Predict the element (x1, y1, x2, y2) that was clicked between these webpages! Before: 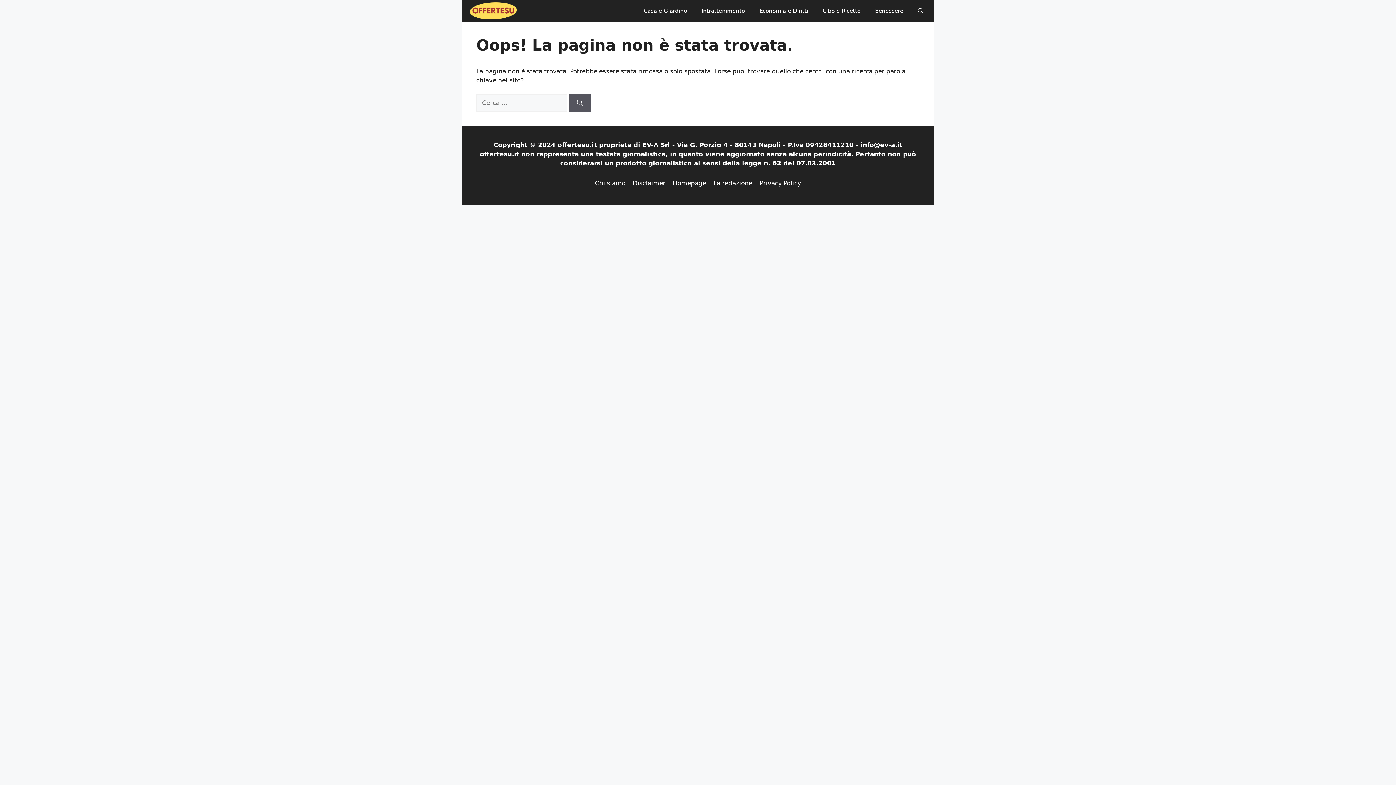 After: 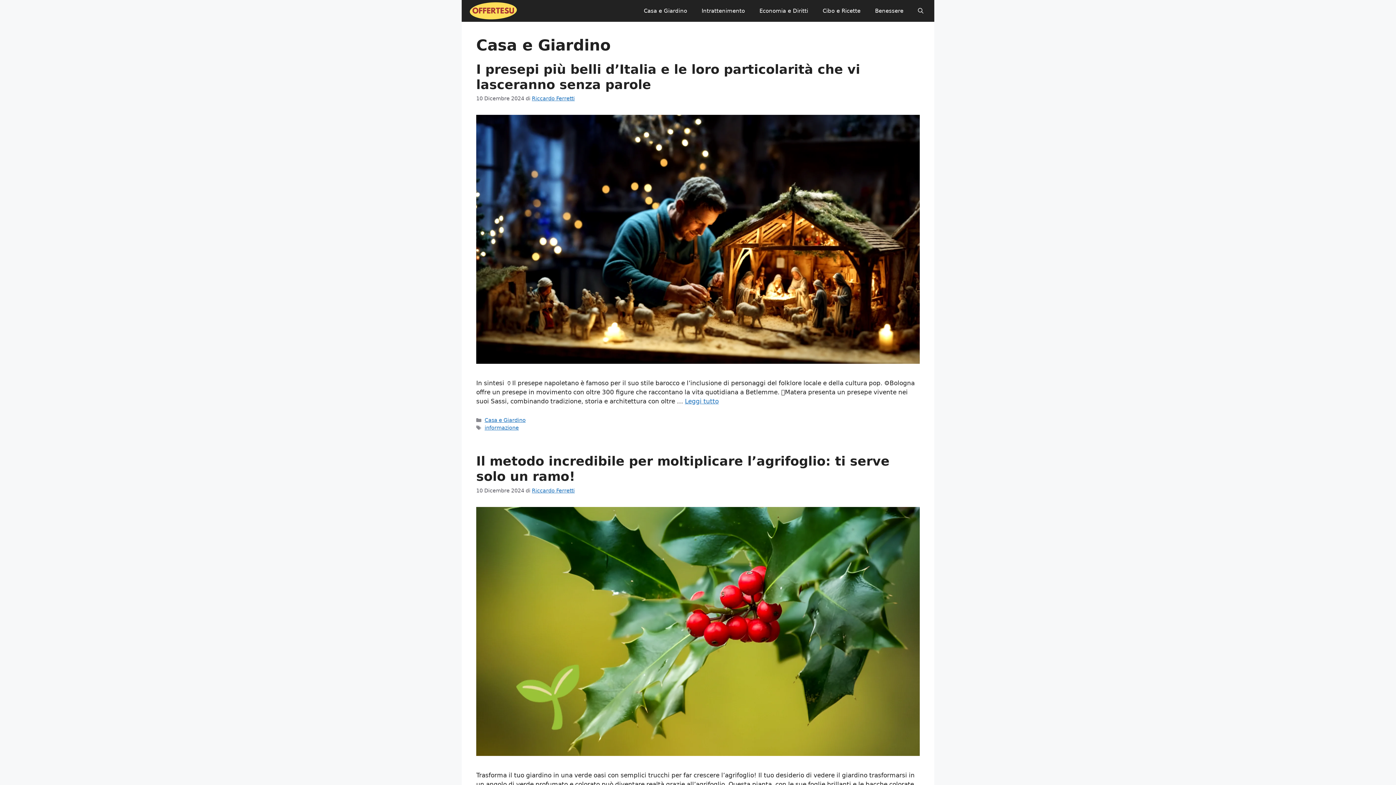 Action: bbox: (636, 0, 694, 21) label: Casa e Giardino